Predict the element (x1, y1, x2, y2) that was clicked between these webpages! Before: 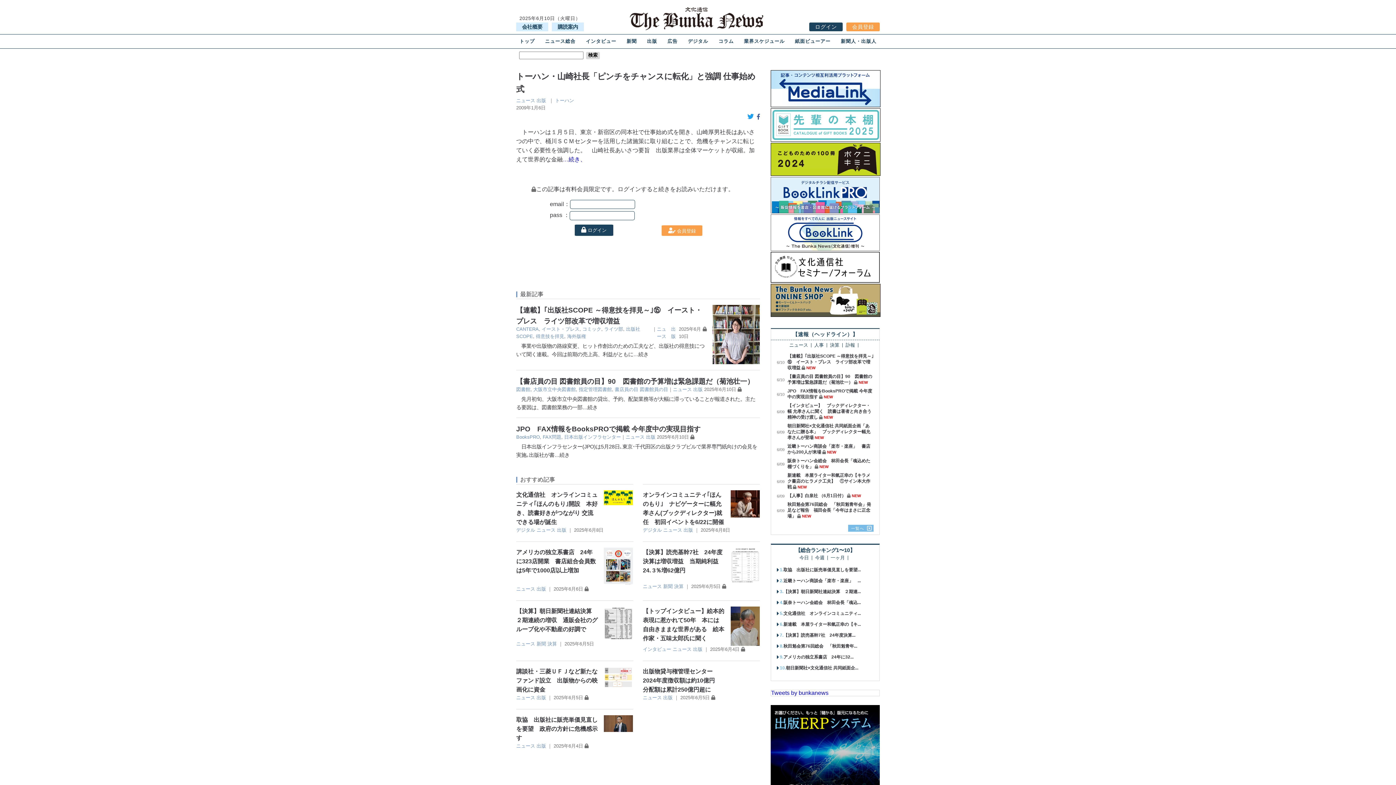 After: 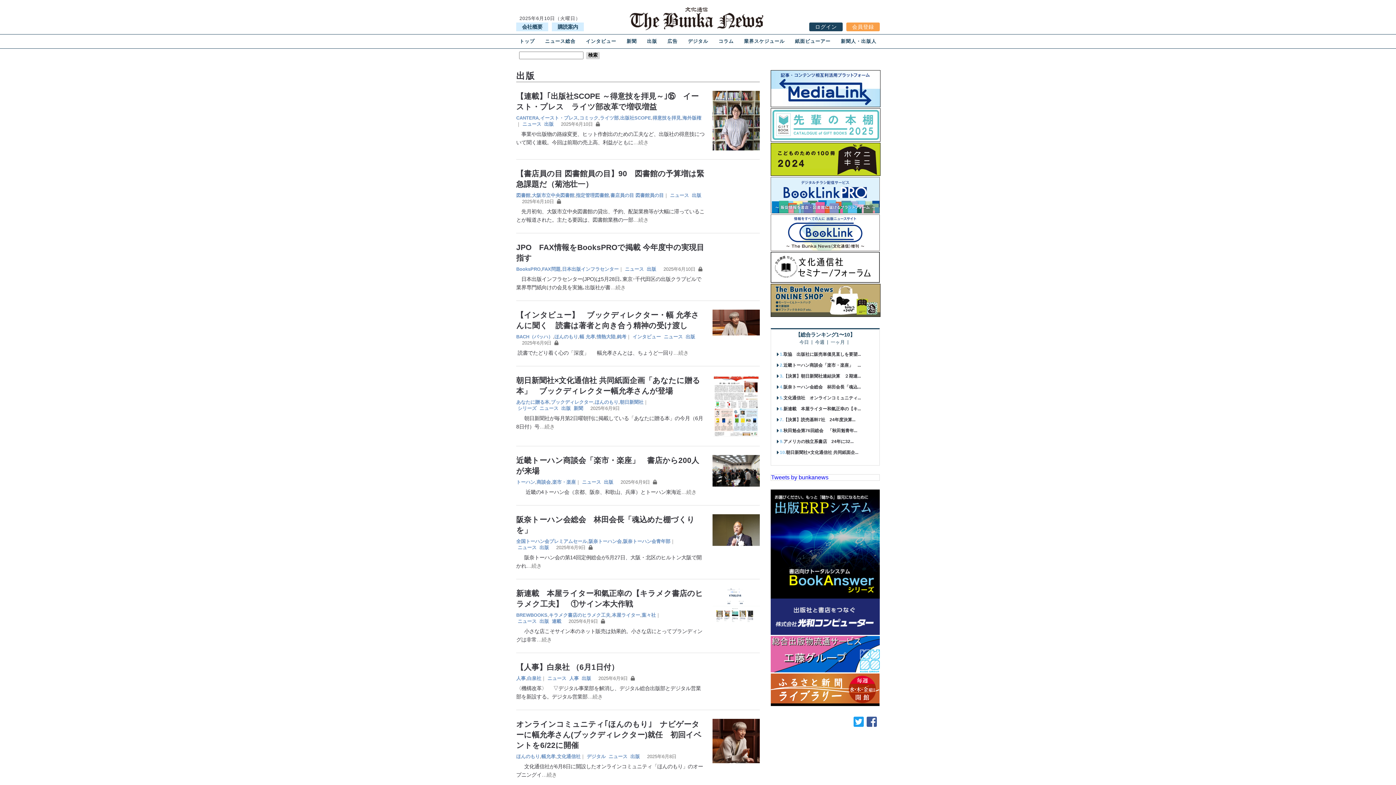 Action: bbox: (643, 34, 660, 48) label: 出版